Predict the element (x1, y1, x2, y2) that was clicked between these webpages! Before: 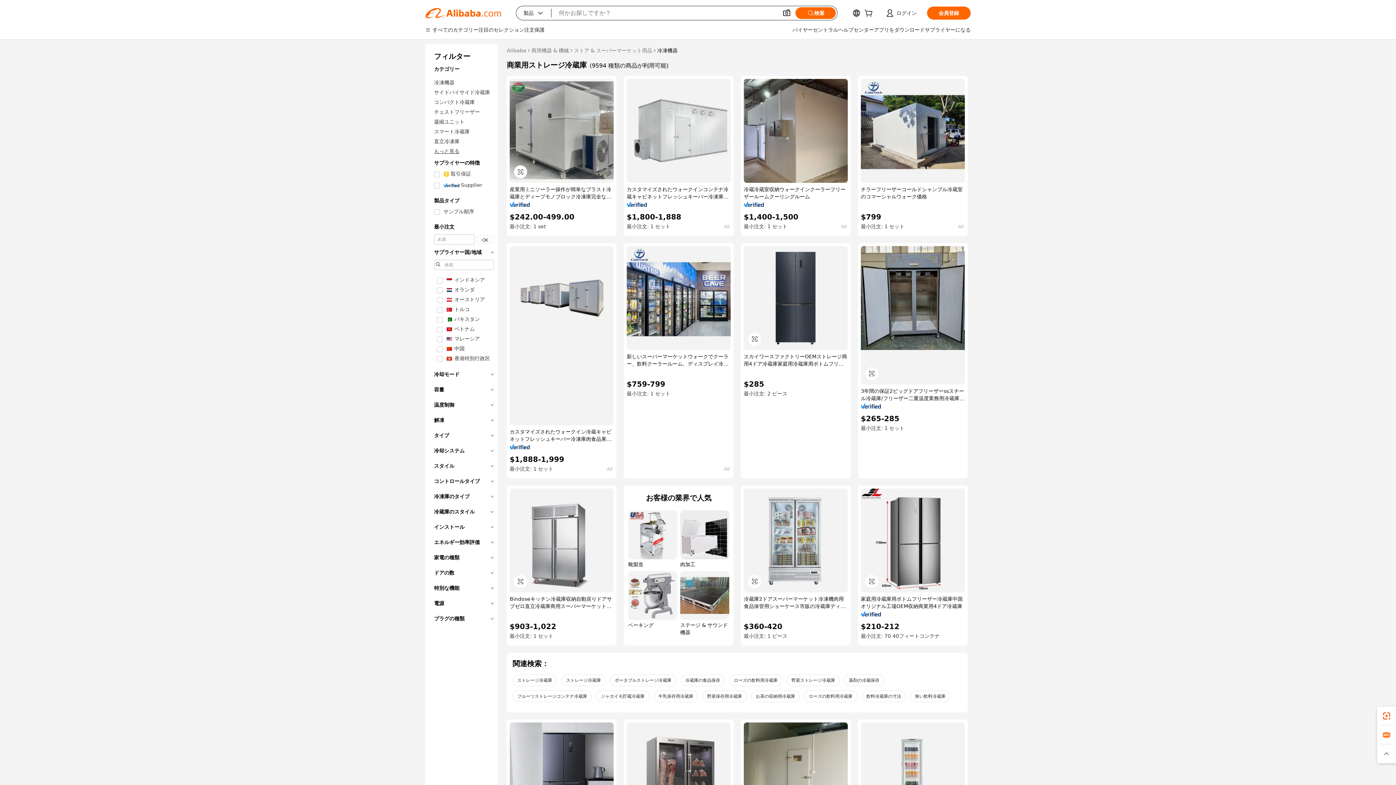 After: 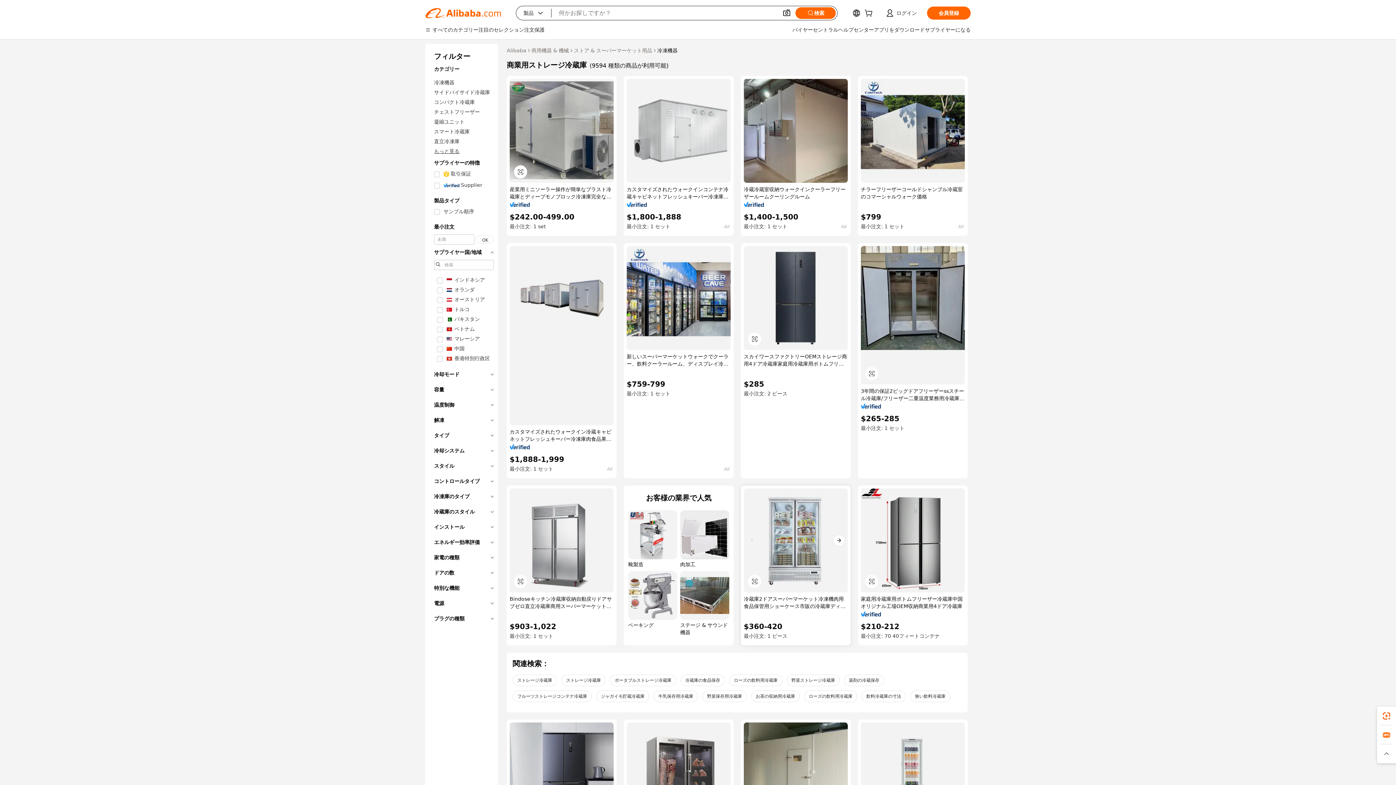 Action: bbox: (744, 488, 848, 592)